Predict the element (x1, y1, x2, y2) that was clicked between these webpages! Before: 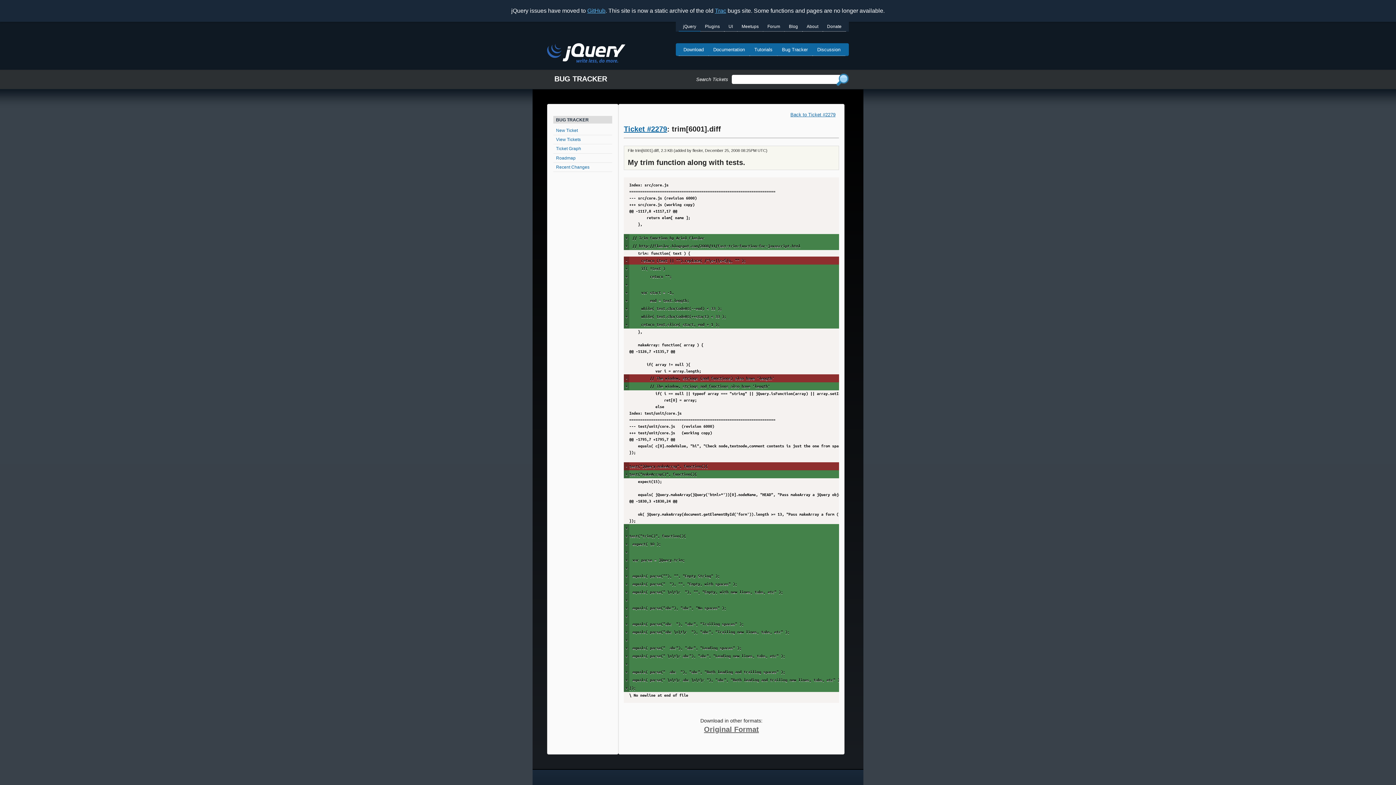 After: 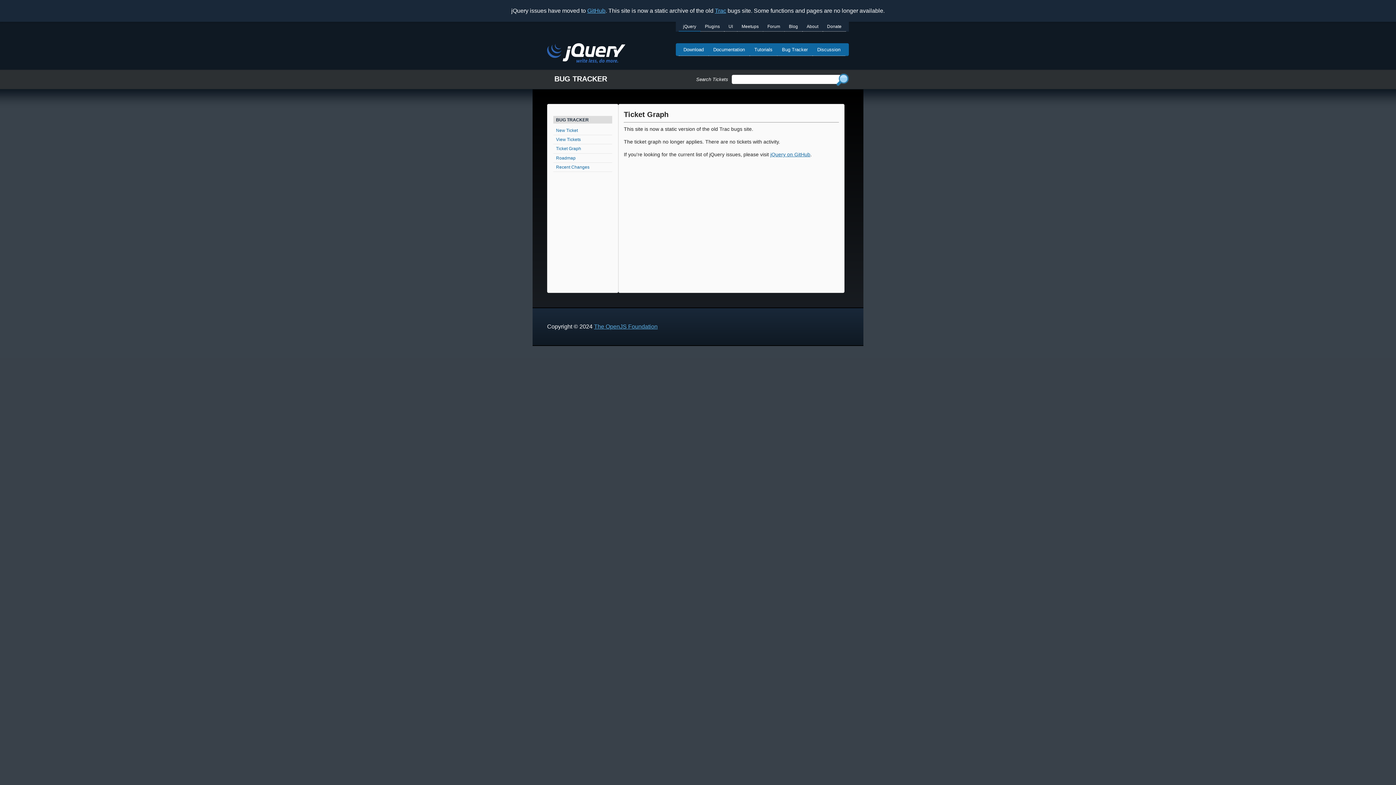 Action: bbox: (553, 144, 612, 153) label: Ticket Graph